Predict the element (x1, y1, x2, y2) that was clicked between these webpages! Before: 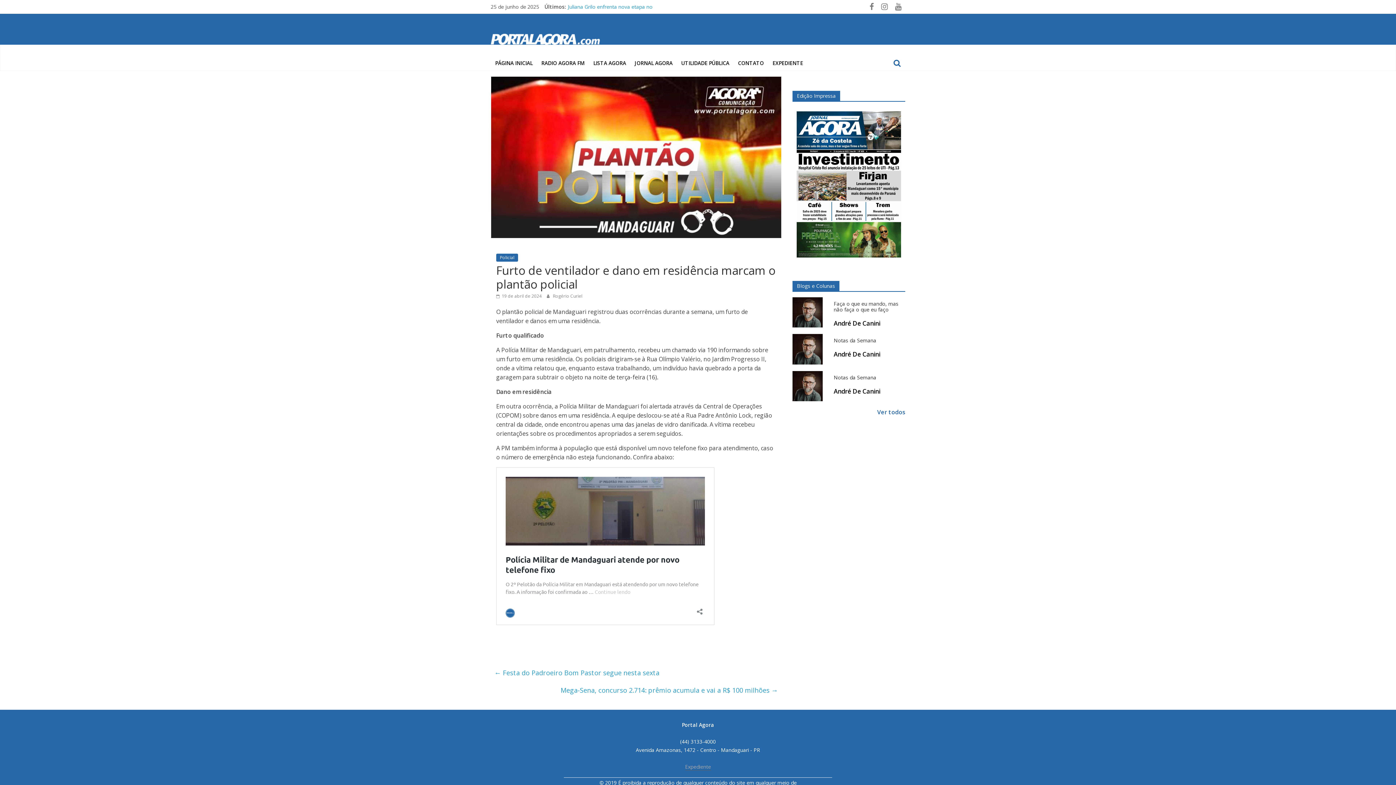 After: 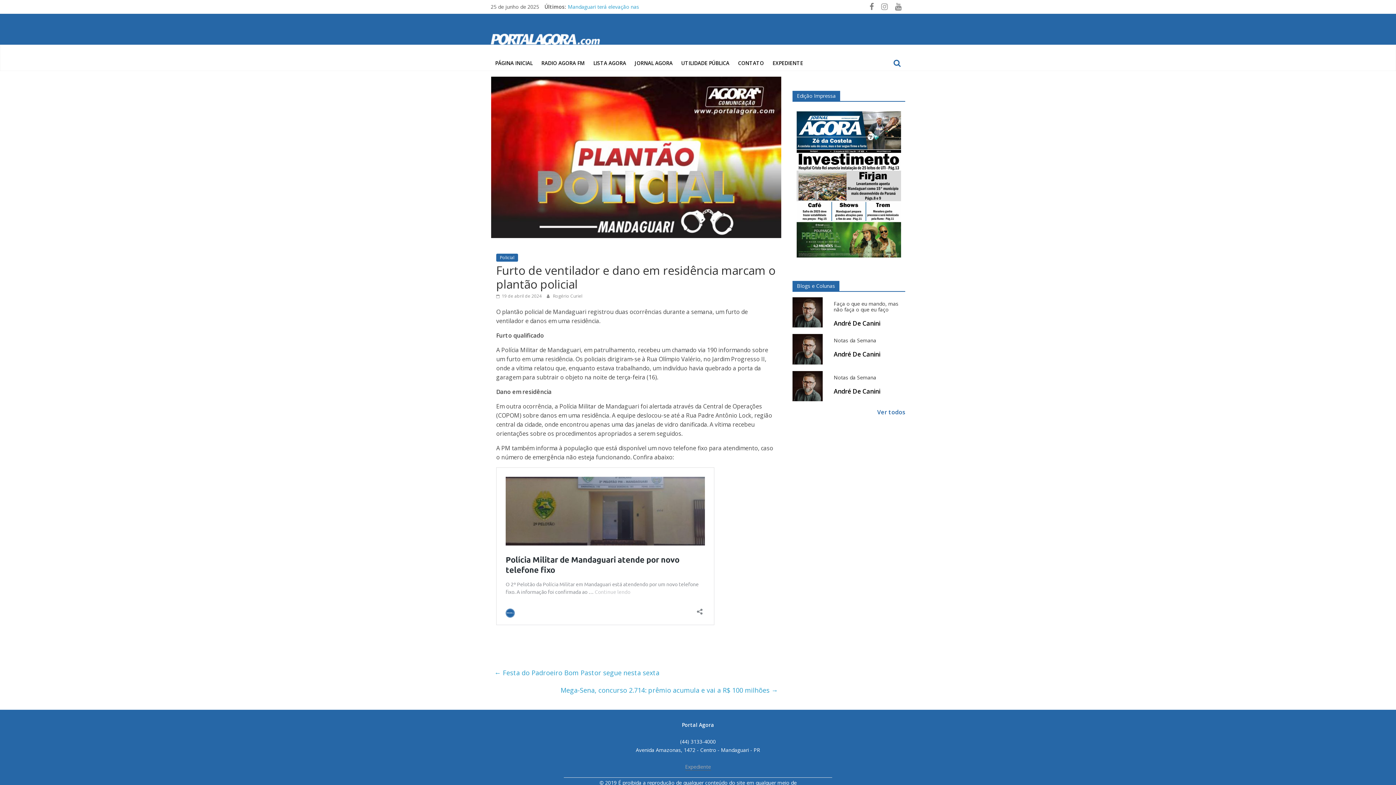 Action: bbox: (877, 4, 891, 10)